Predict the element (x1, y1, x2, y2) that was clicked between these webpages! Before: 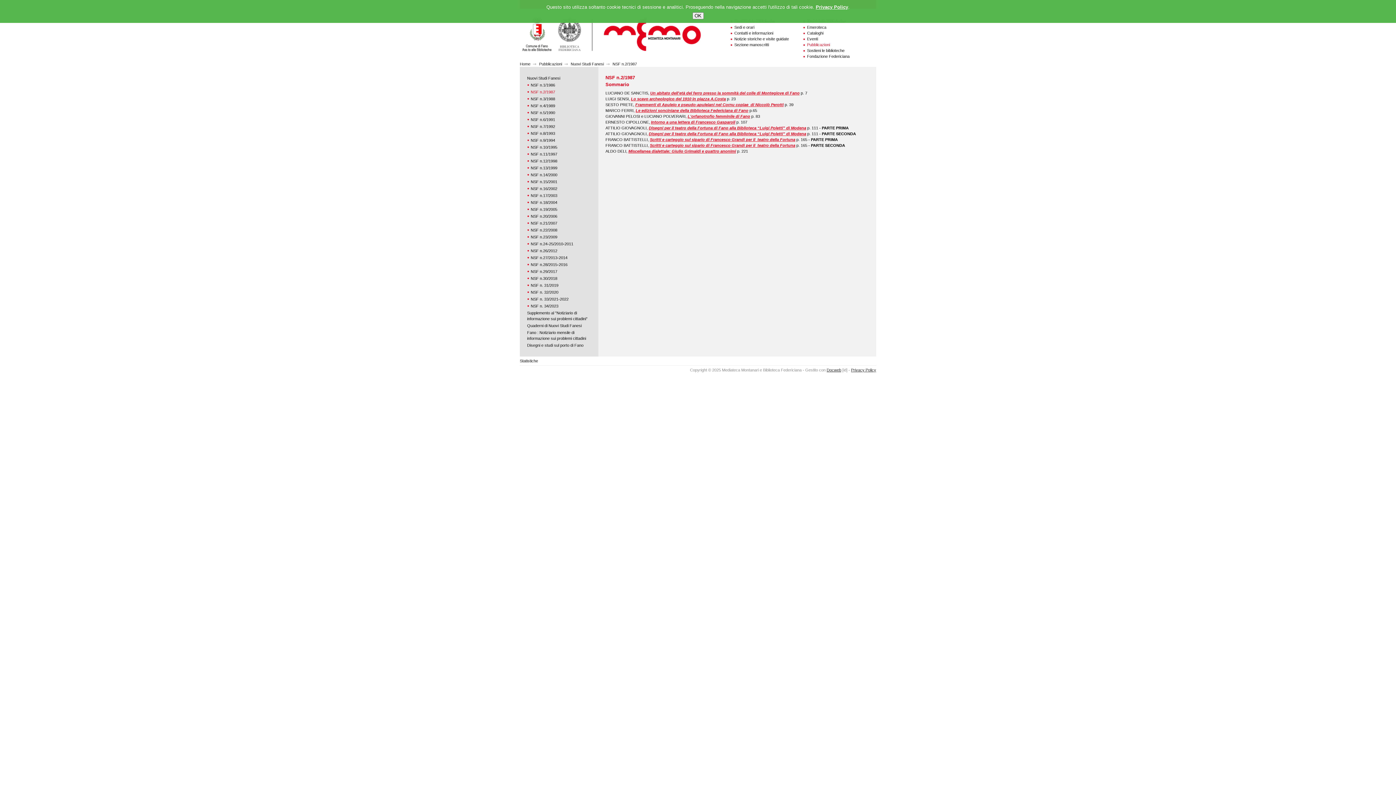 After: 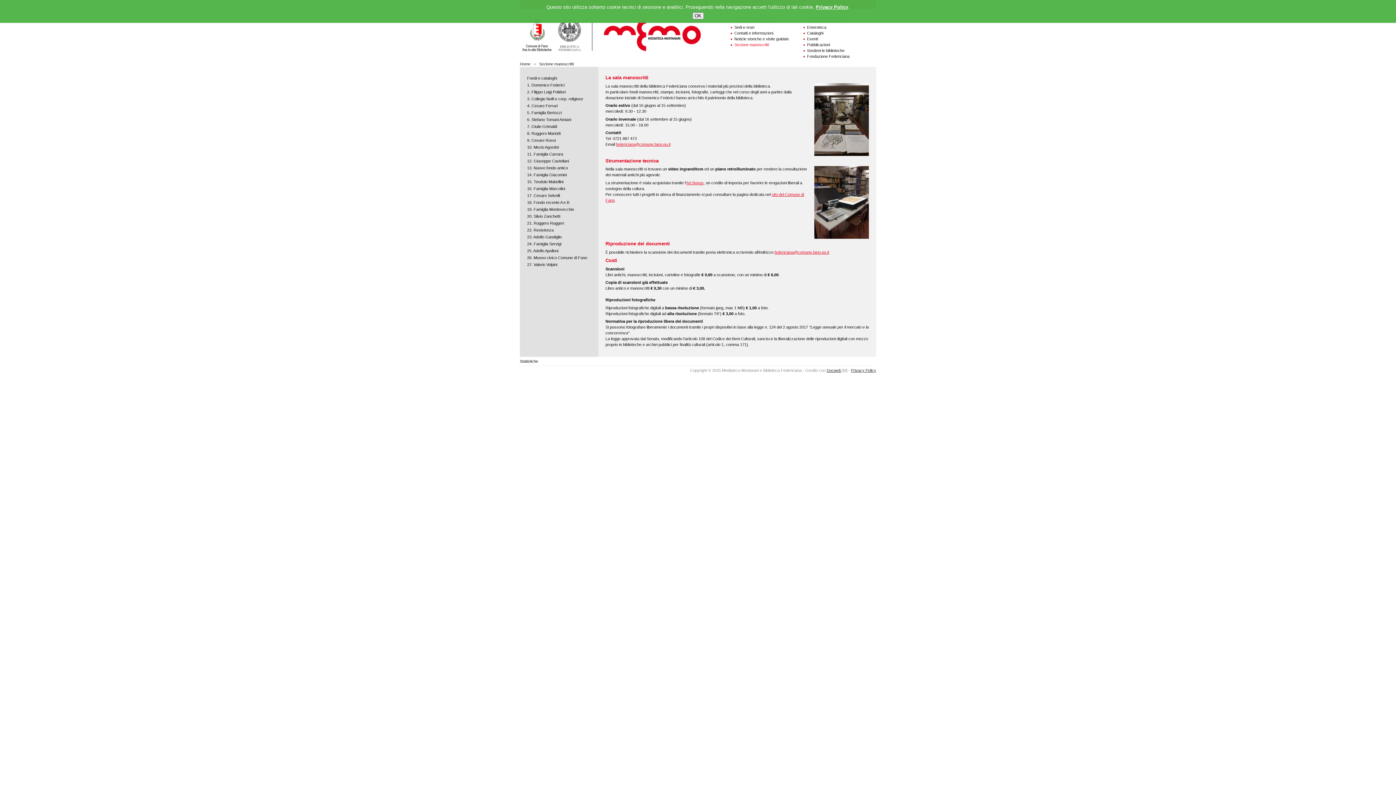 Action: label: Sezione manoscritti bbox: (734, 42, 769, 46)